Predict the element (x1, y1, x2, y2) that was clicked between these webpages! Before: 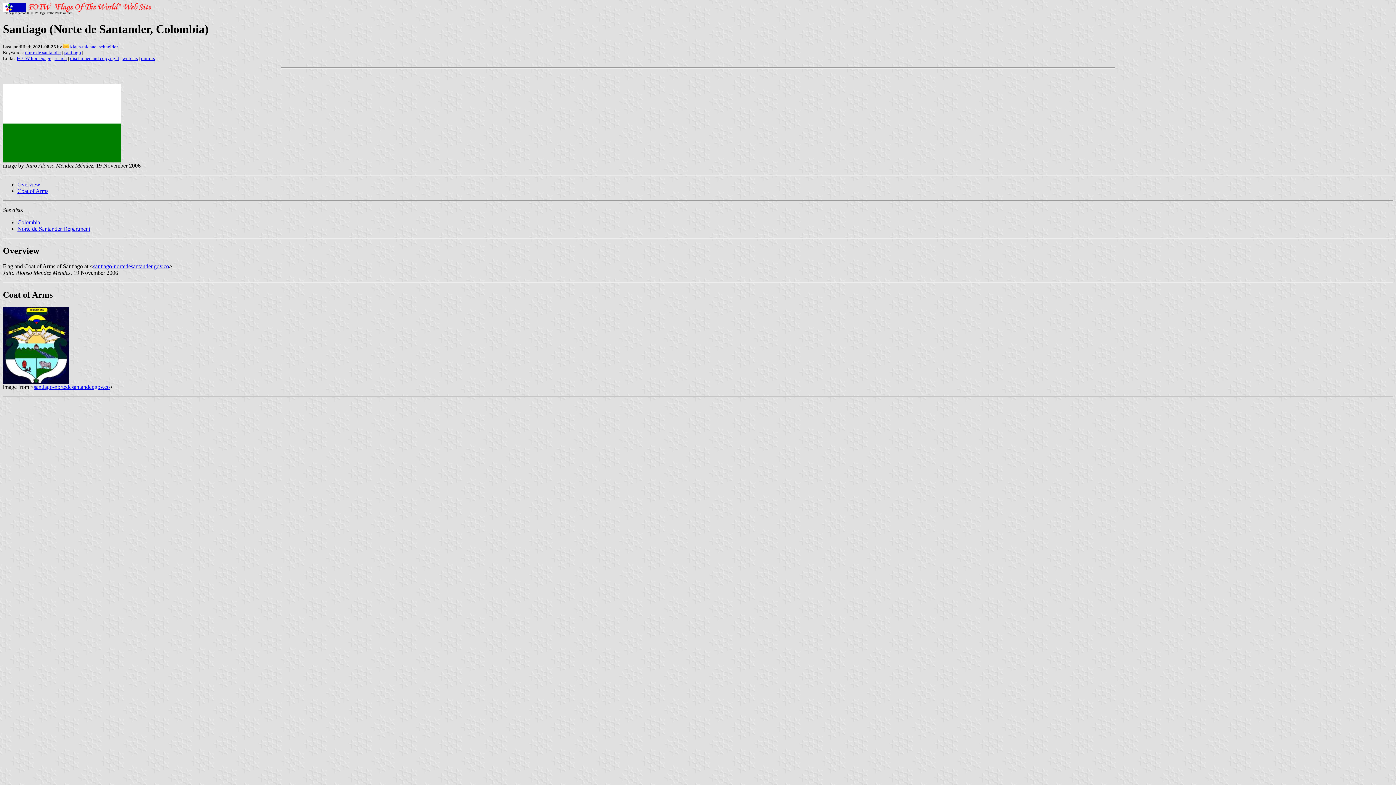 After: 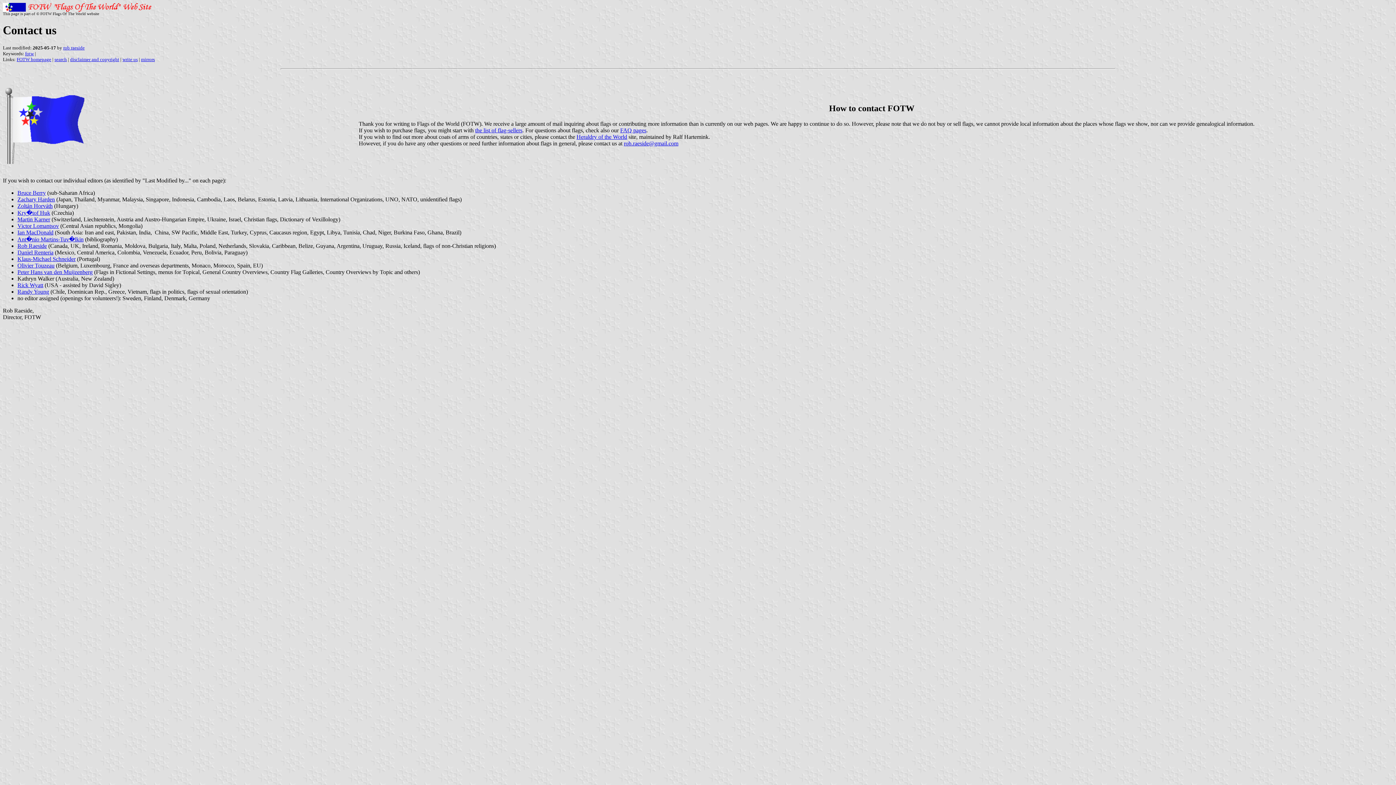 Action: label: write us bbox: (122, 55, 137, 61)